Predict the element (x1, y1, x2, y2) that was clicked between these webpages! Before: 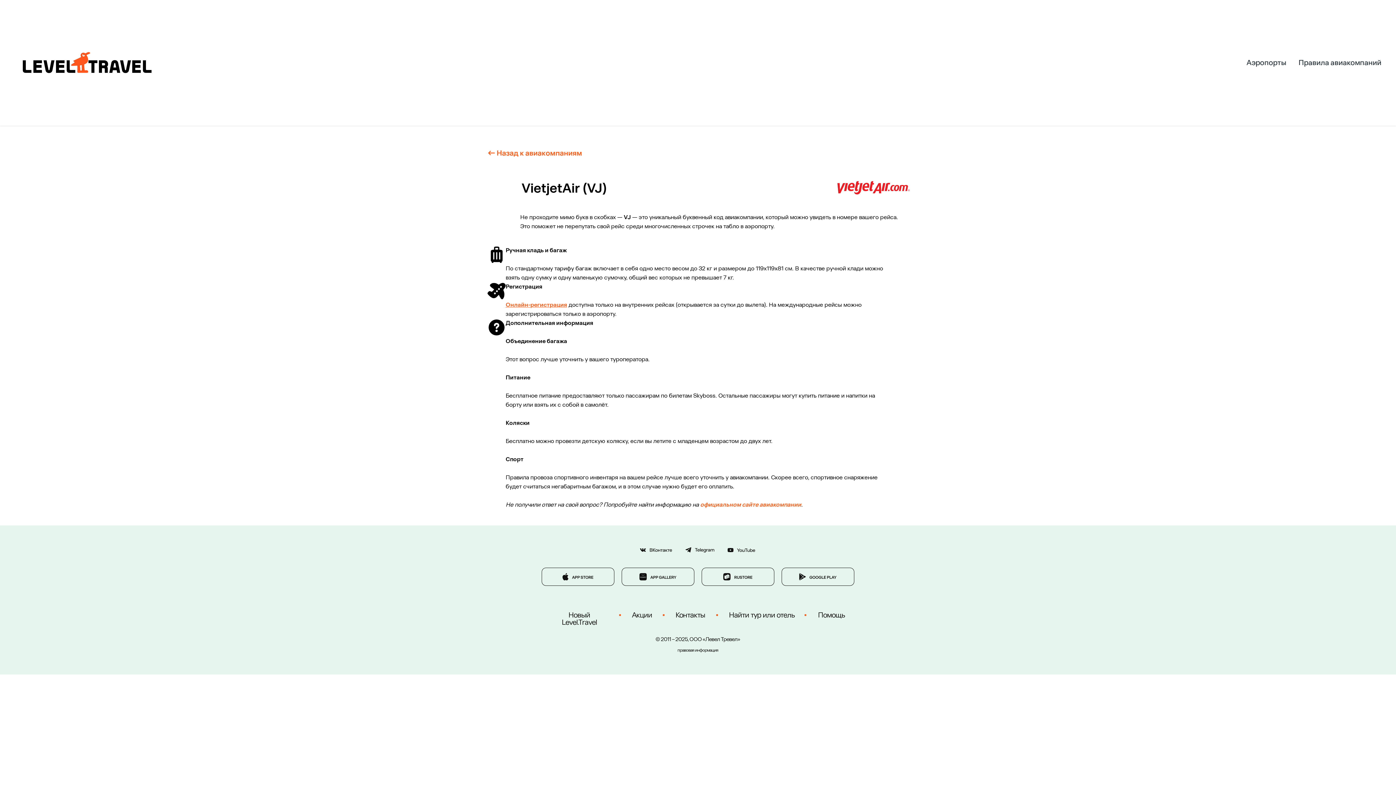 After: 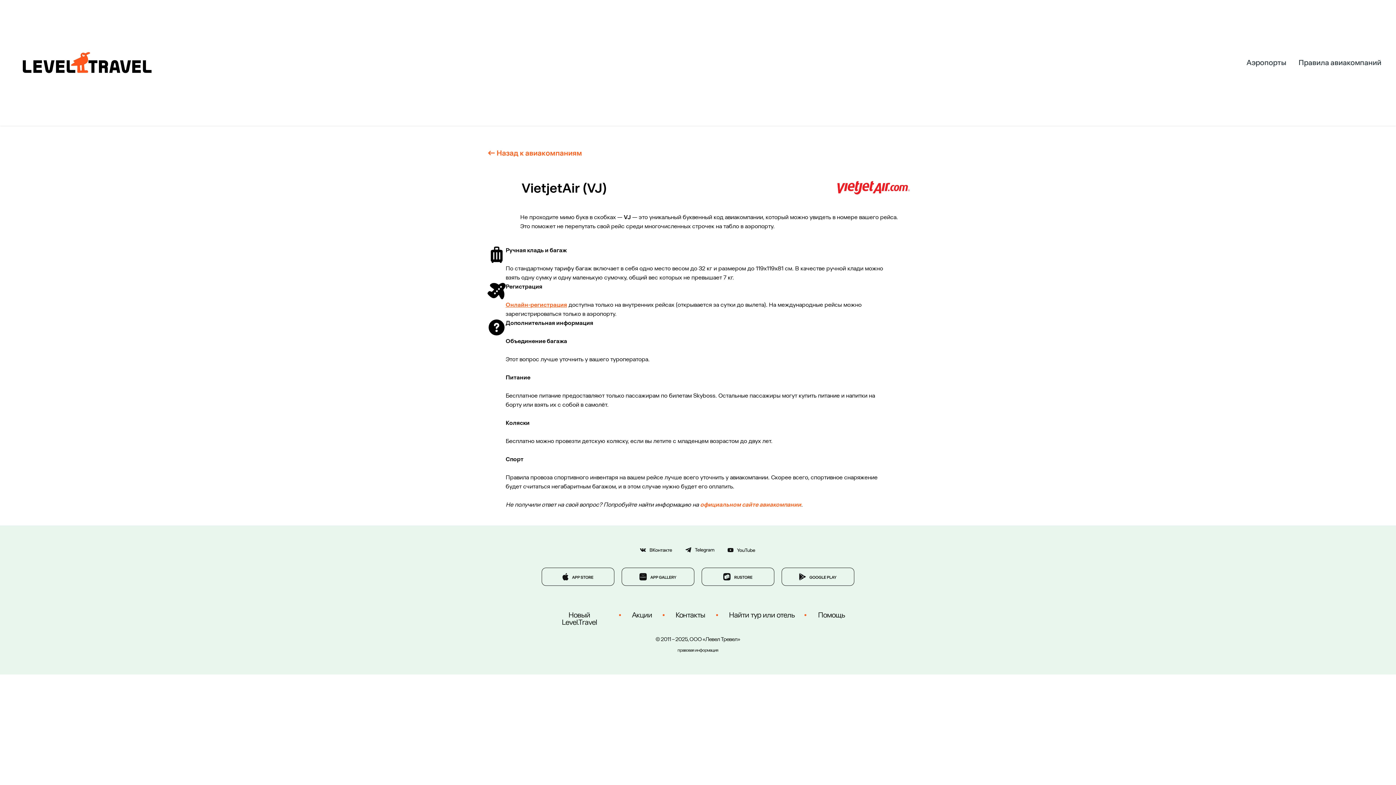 Action: bbox: (701, 567, 774, 586)